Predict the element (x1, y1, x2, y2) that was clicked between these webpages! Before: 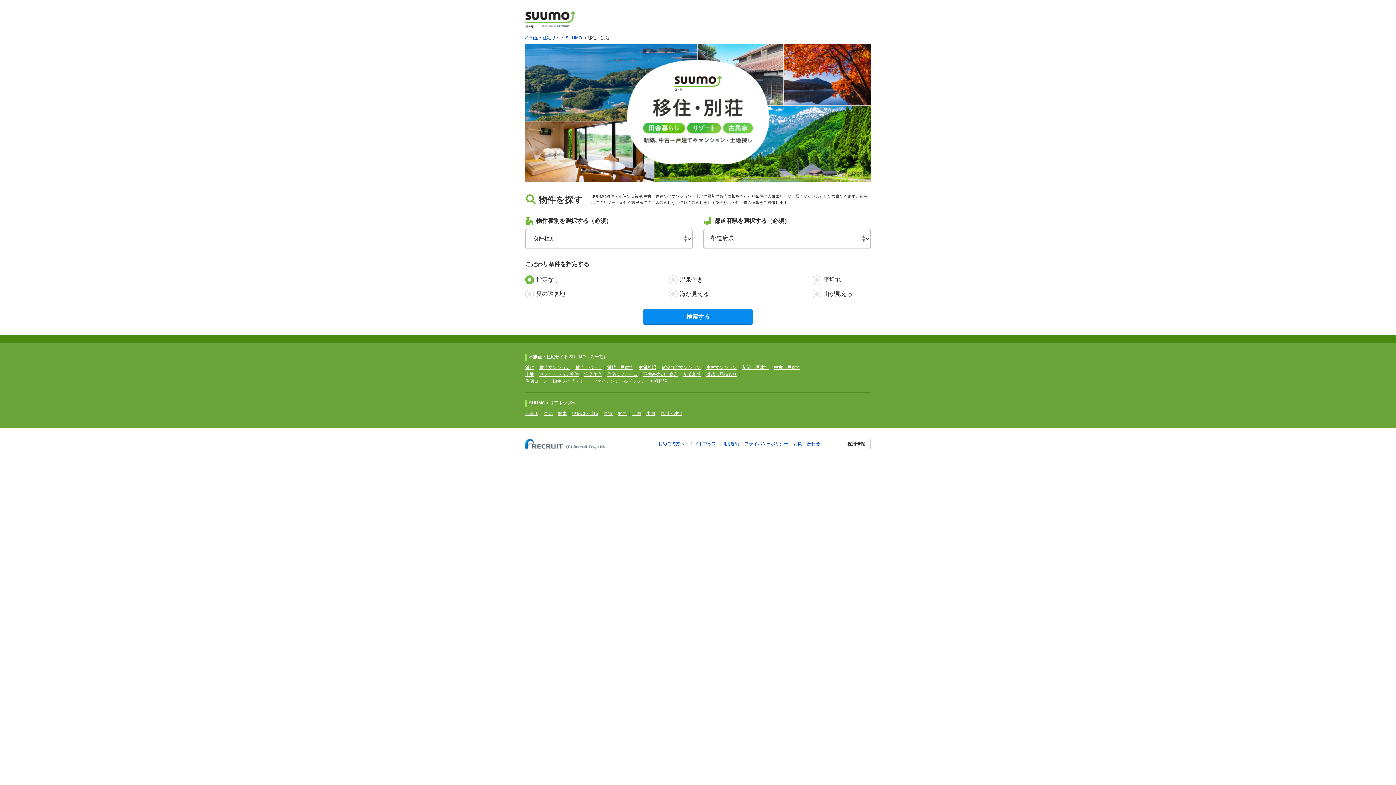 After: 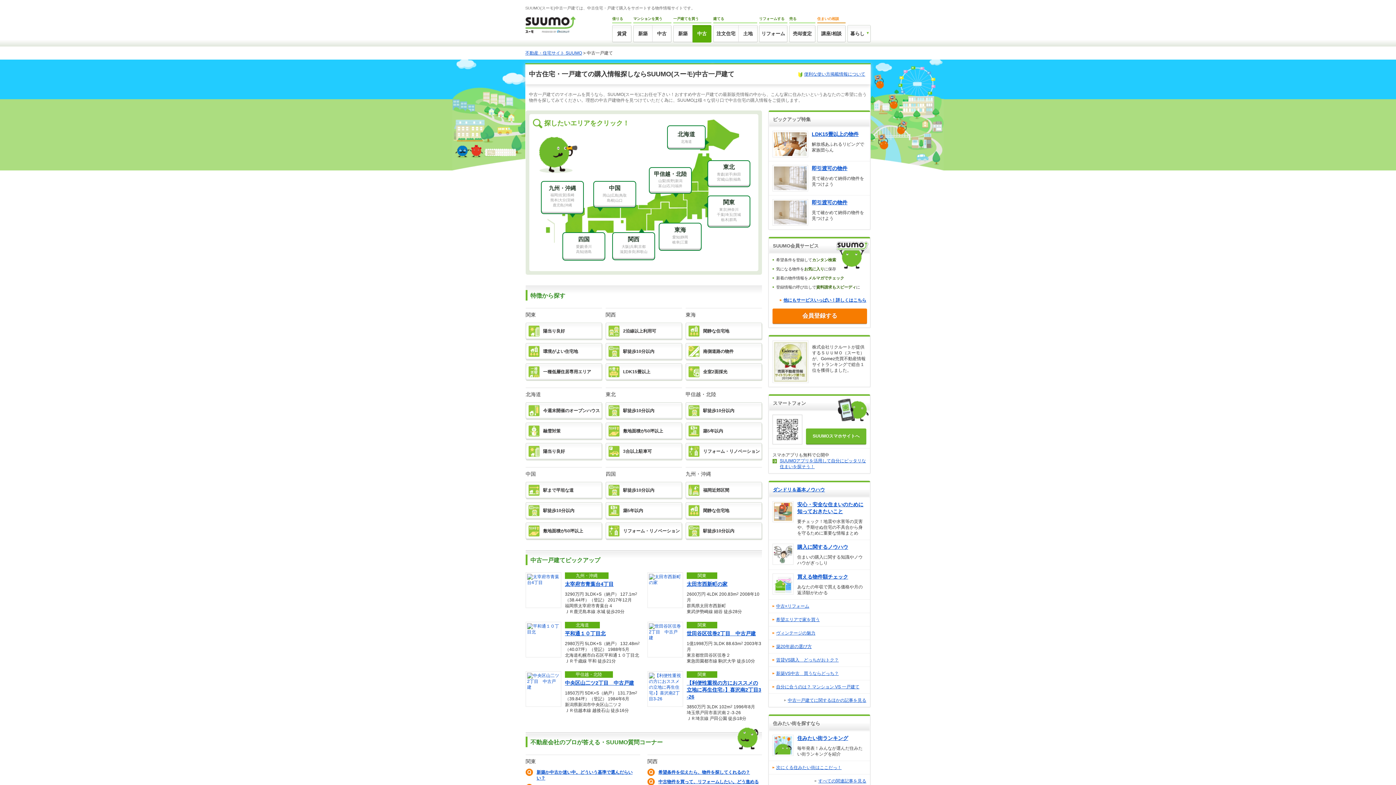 Action: bbox: (774, 365, 800, 370) label: 中古一戸建て